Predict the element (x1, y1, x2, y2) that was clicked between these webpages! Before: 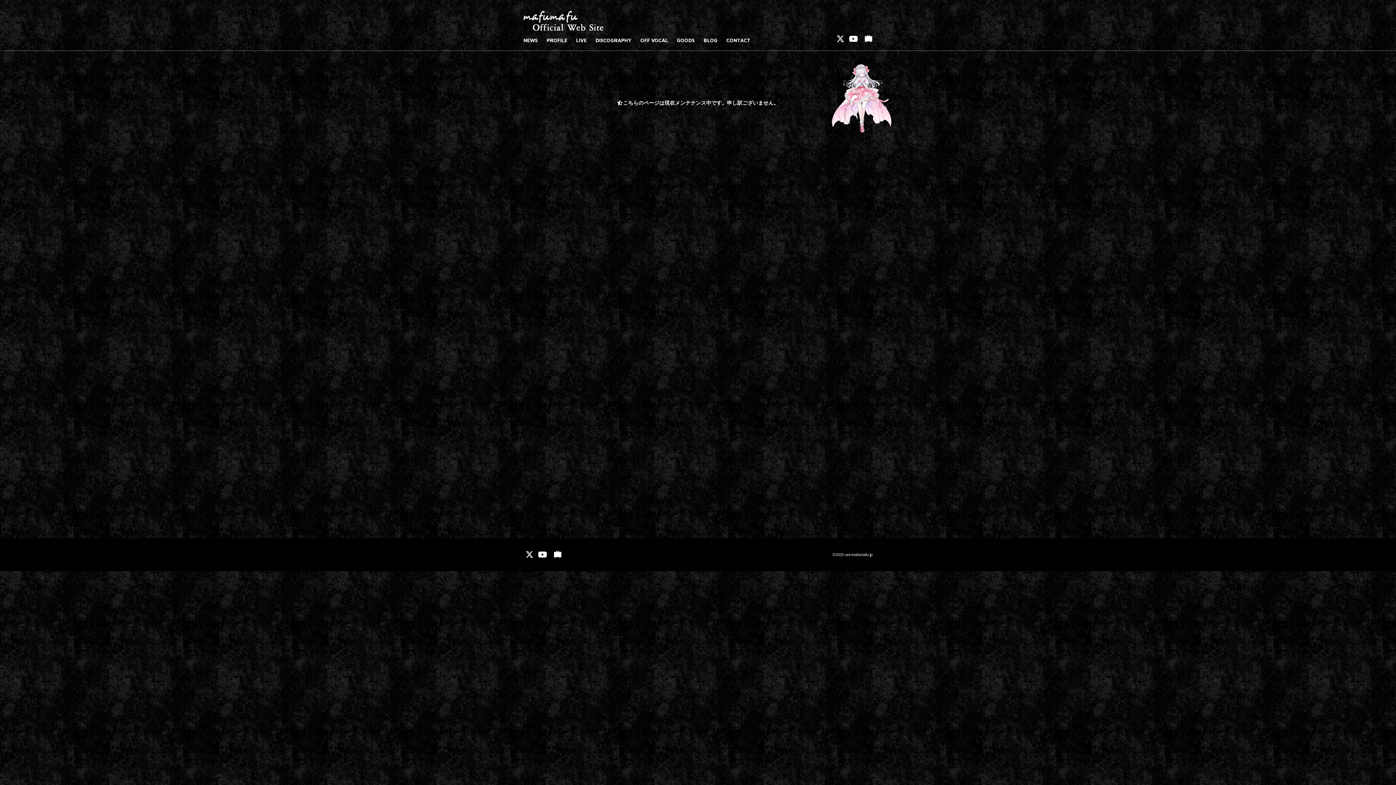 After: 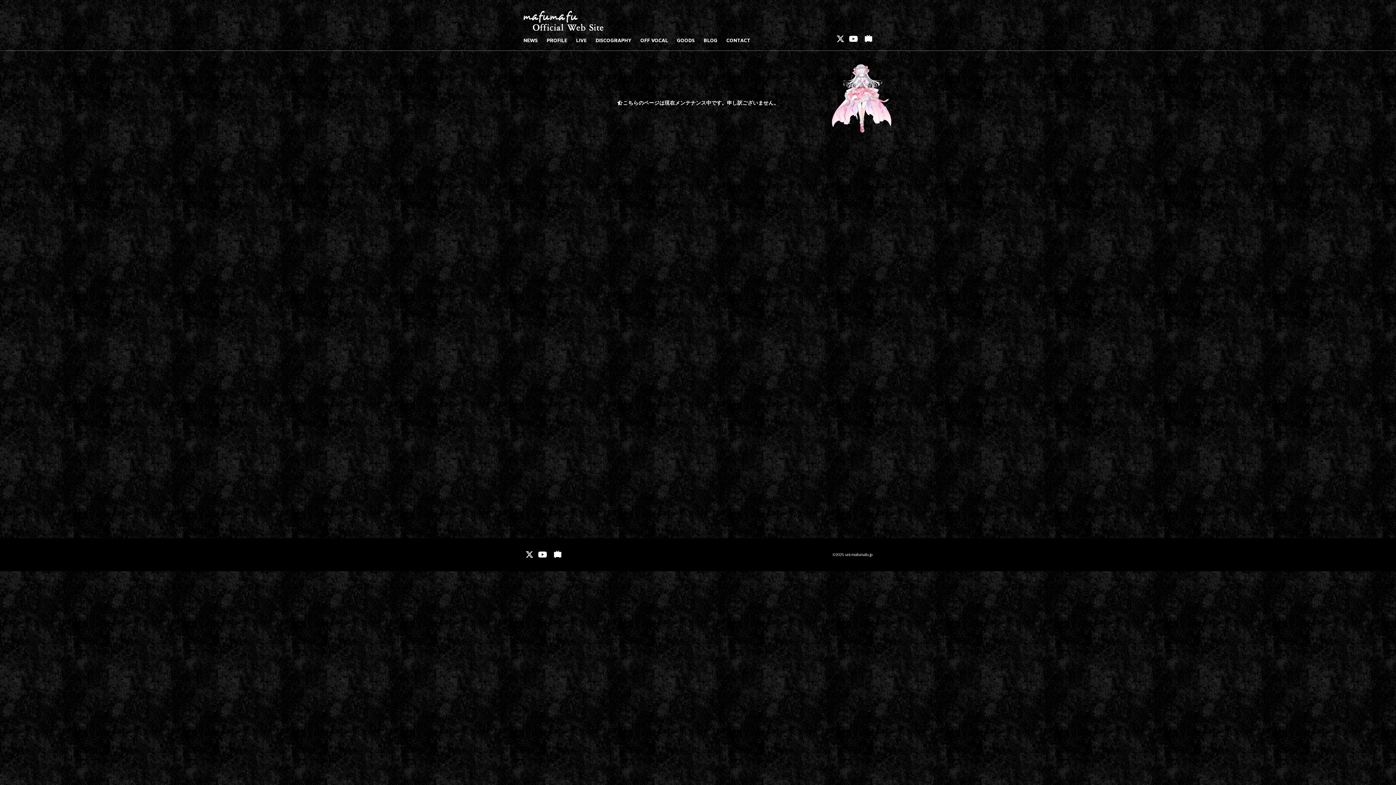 Action: bbox: (525, 550, 533, 559)